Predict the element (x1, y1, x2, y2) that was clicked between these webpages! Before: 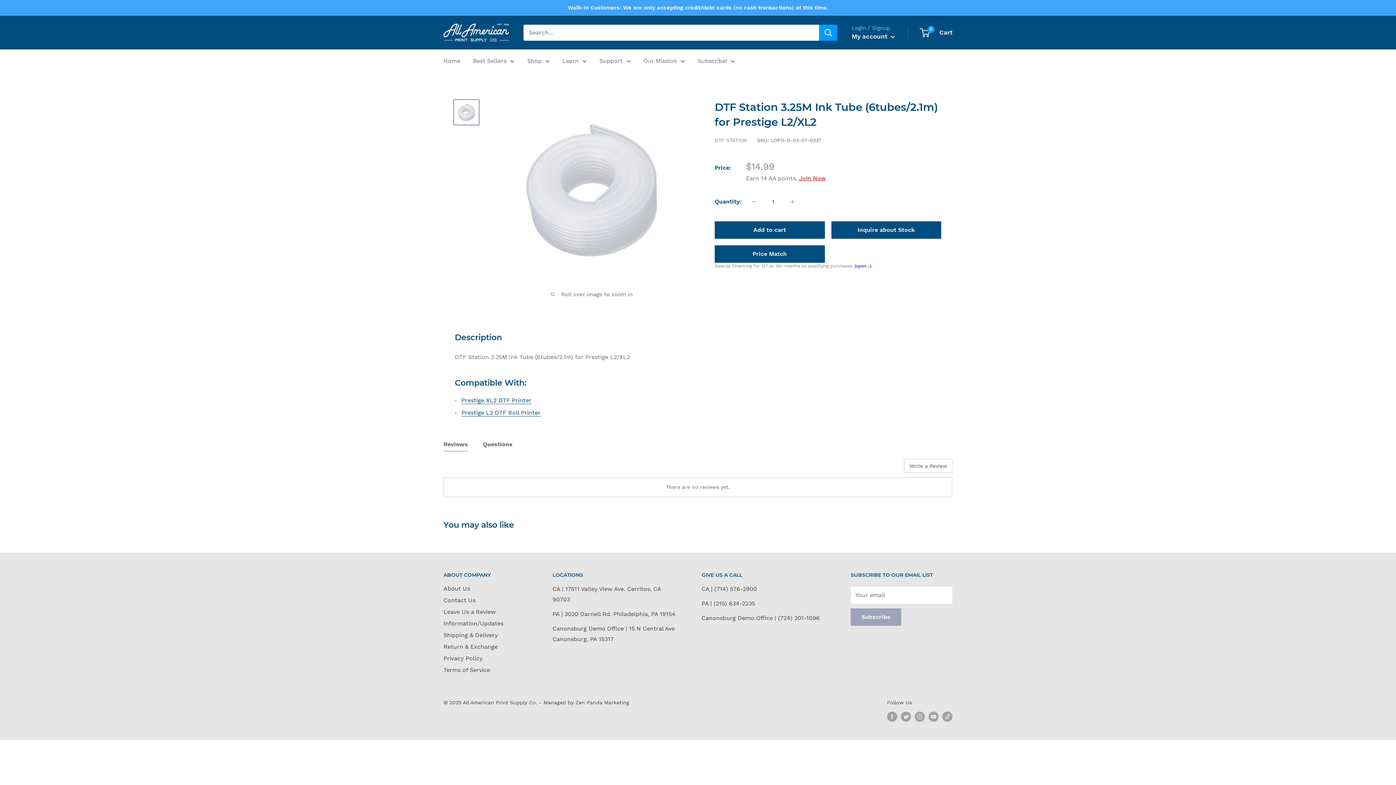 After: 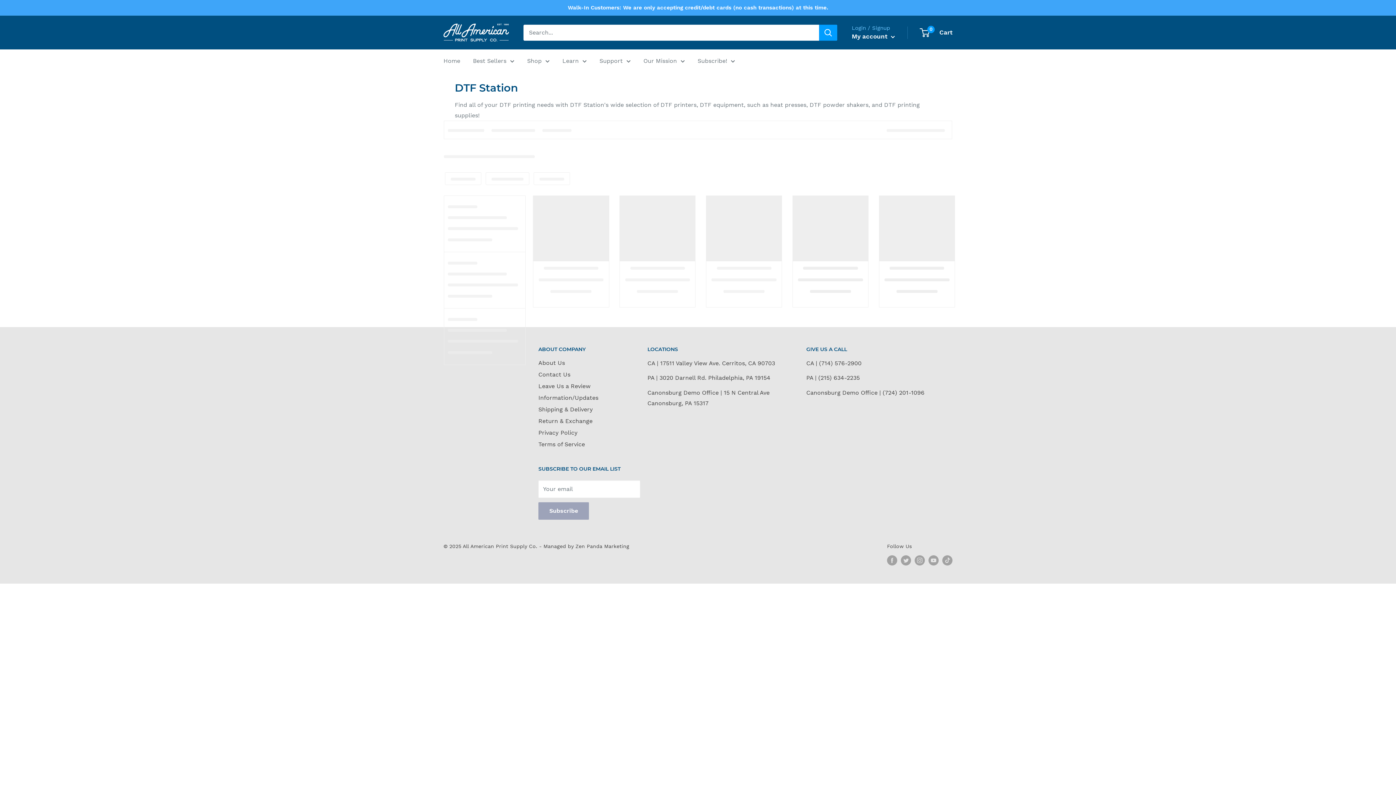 Action: bbox: (714, 137, 746, 143) label: DTF STATION